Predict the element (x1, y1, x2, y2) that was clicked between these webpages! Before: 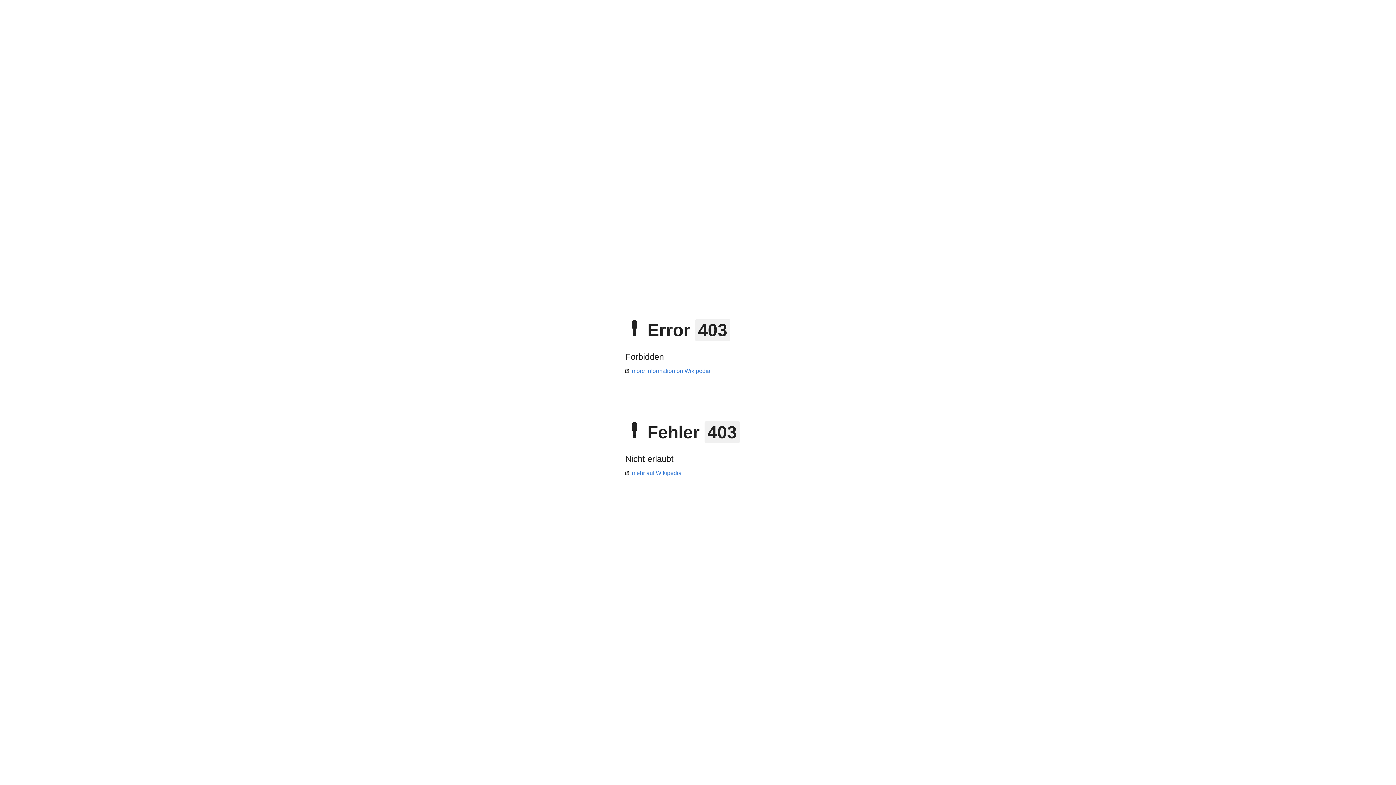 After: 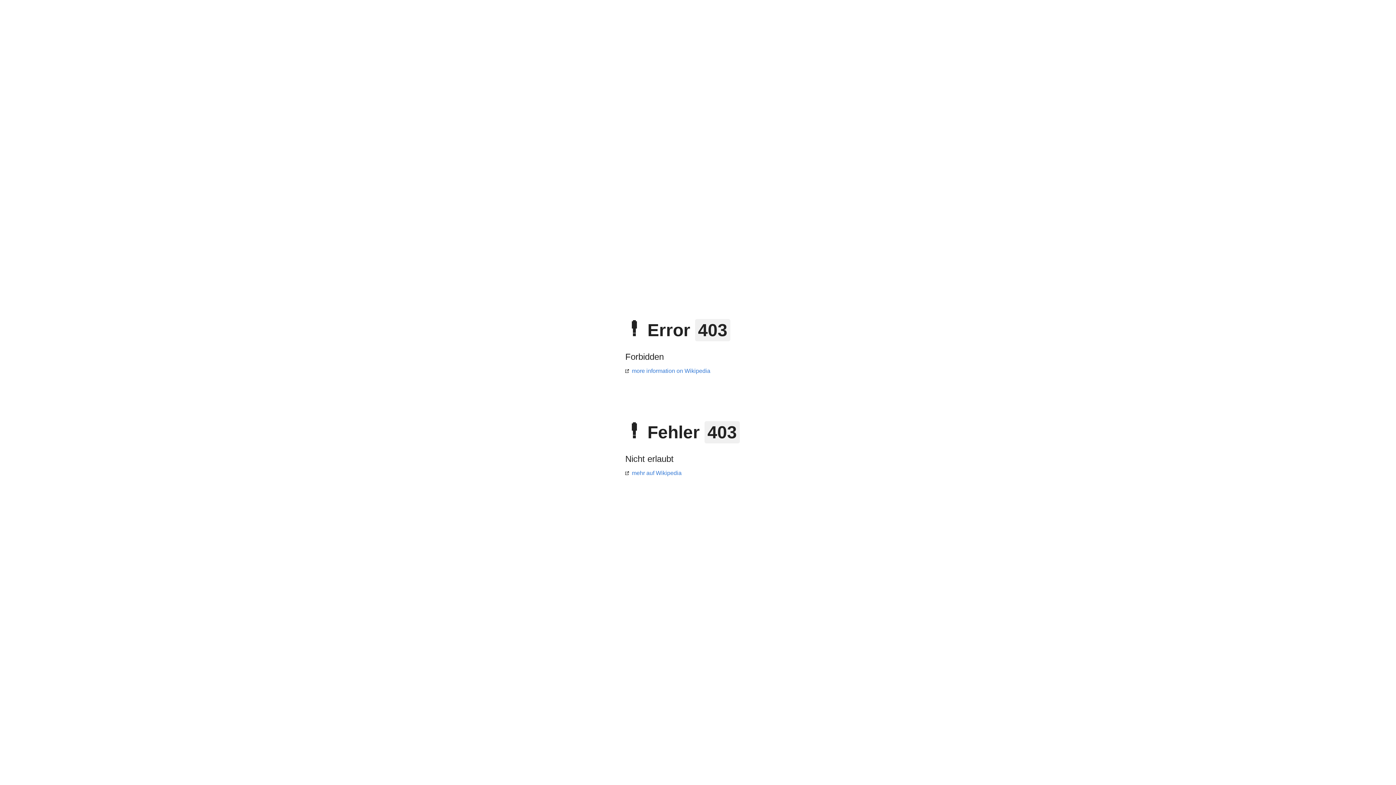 Action: label: more information on Wikipedia bbox: (625, 368, 710, 374)